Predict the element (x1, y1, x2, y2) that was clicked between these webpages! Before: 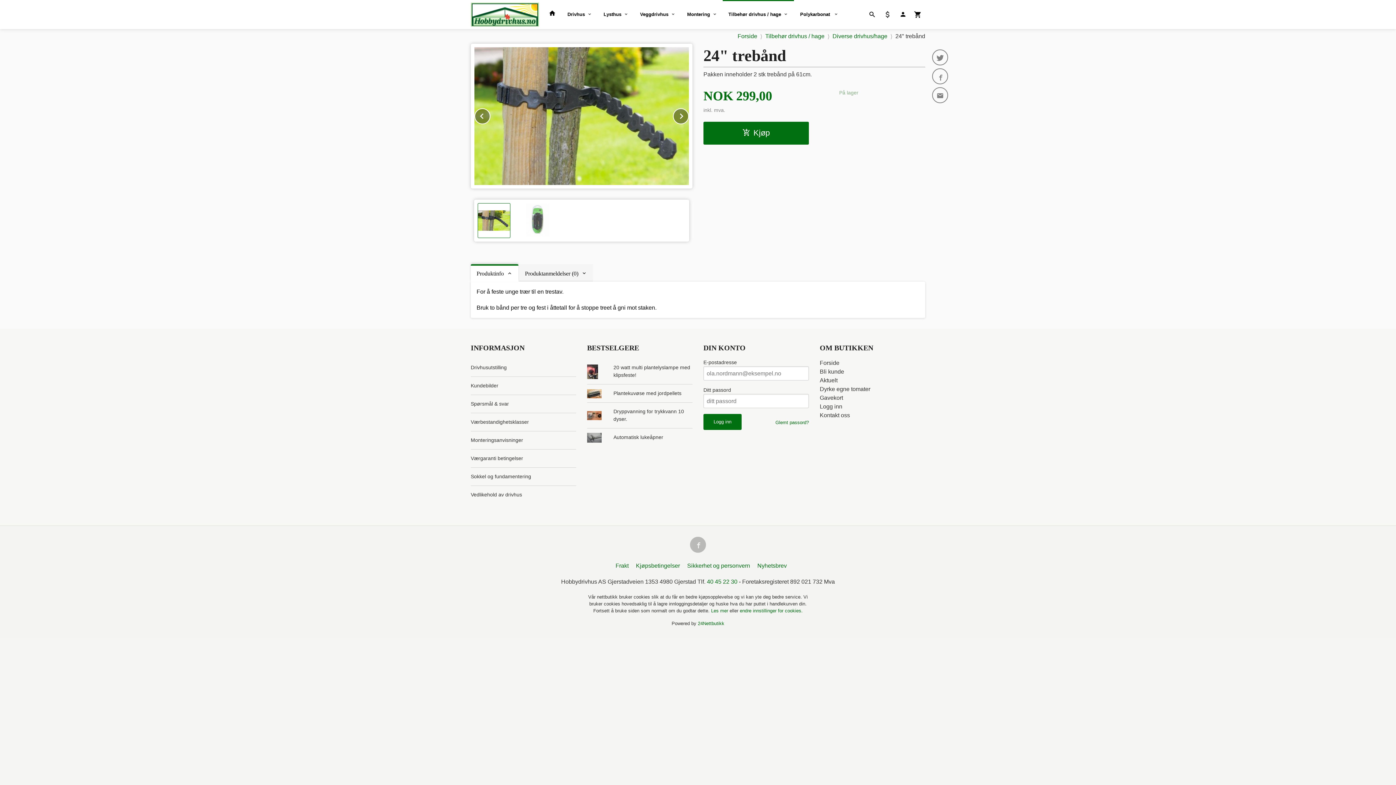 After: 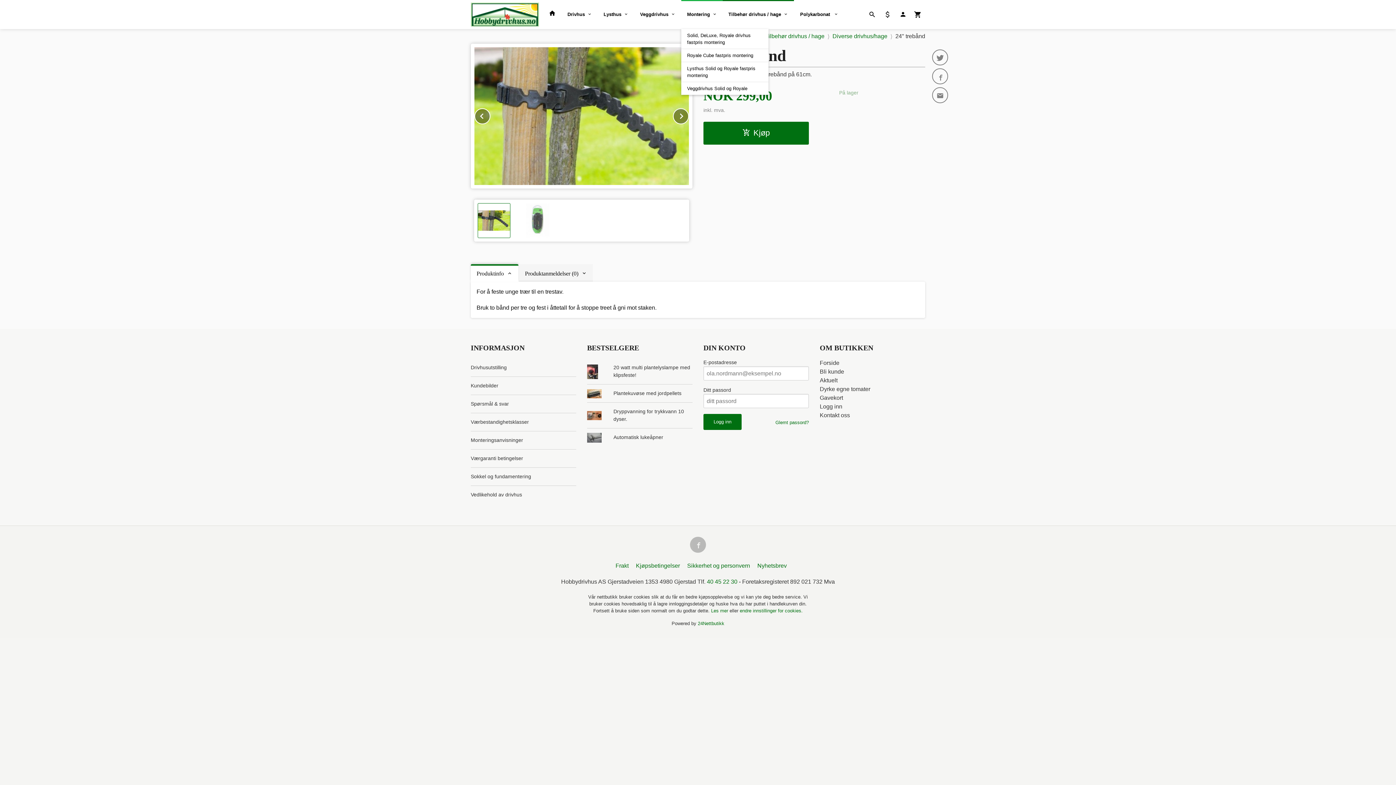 Action: label: Montering bbox: (681, 0, 723, 29)